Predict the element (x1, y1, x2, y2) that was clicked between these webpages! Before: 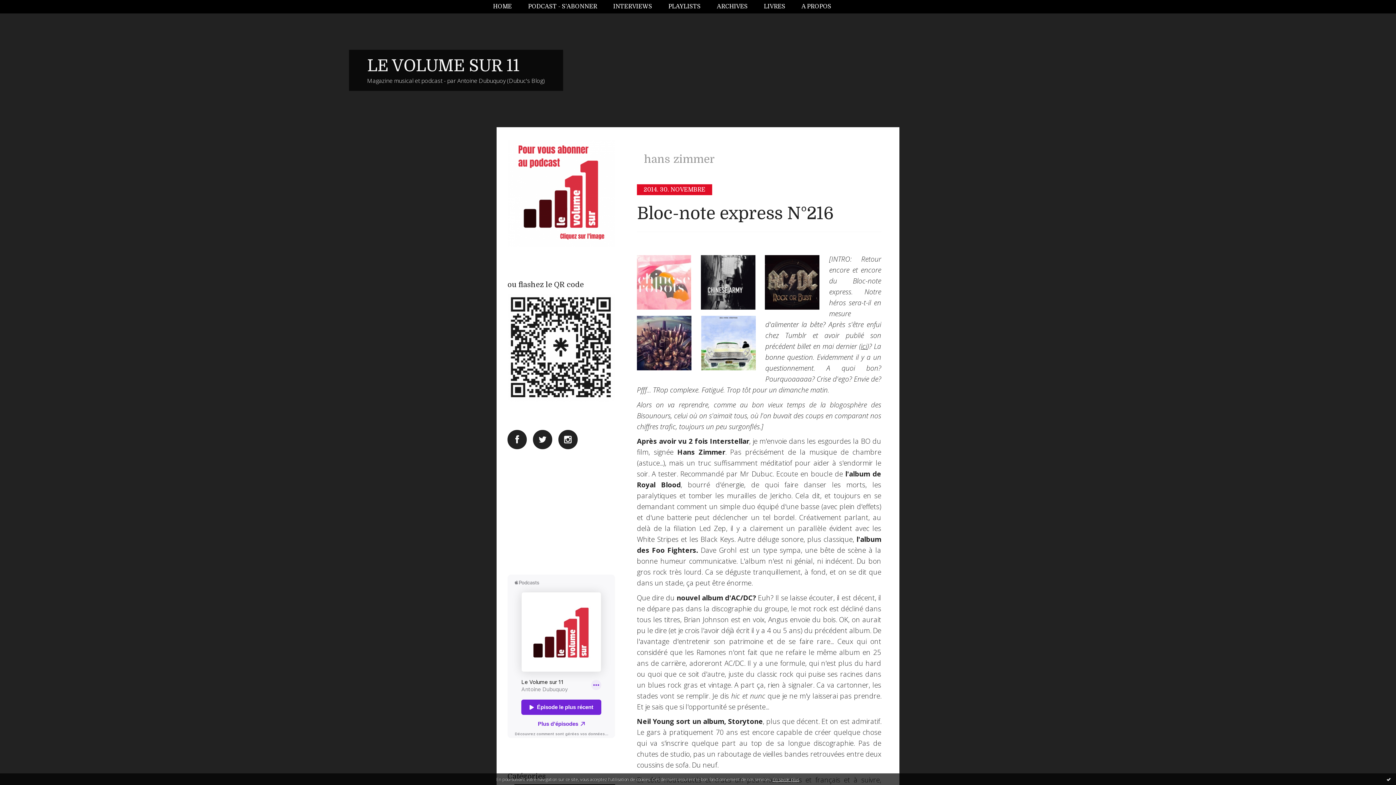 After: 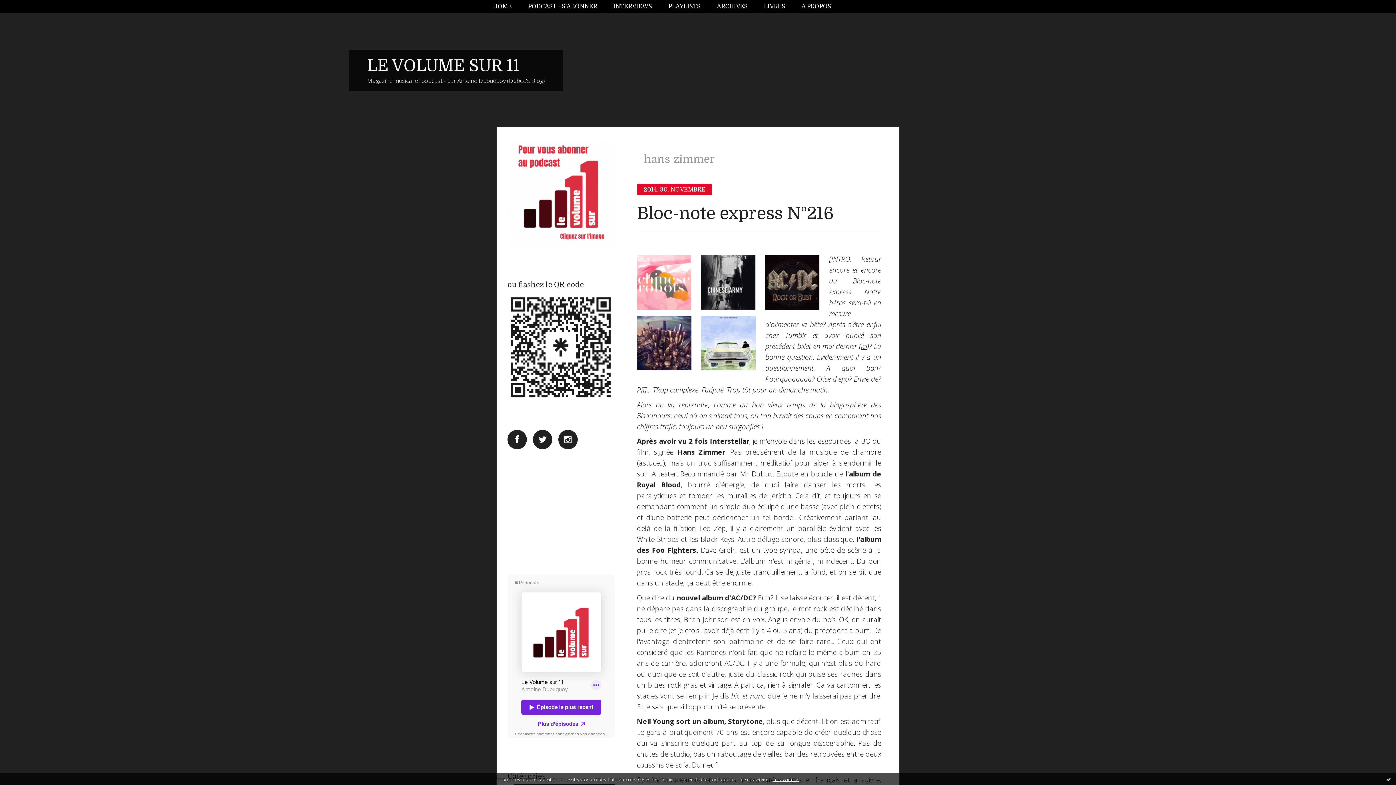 Action: label: En savoir plus bbox: (772, 776, 799, 782)